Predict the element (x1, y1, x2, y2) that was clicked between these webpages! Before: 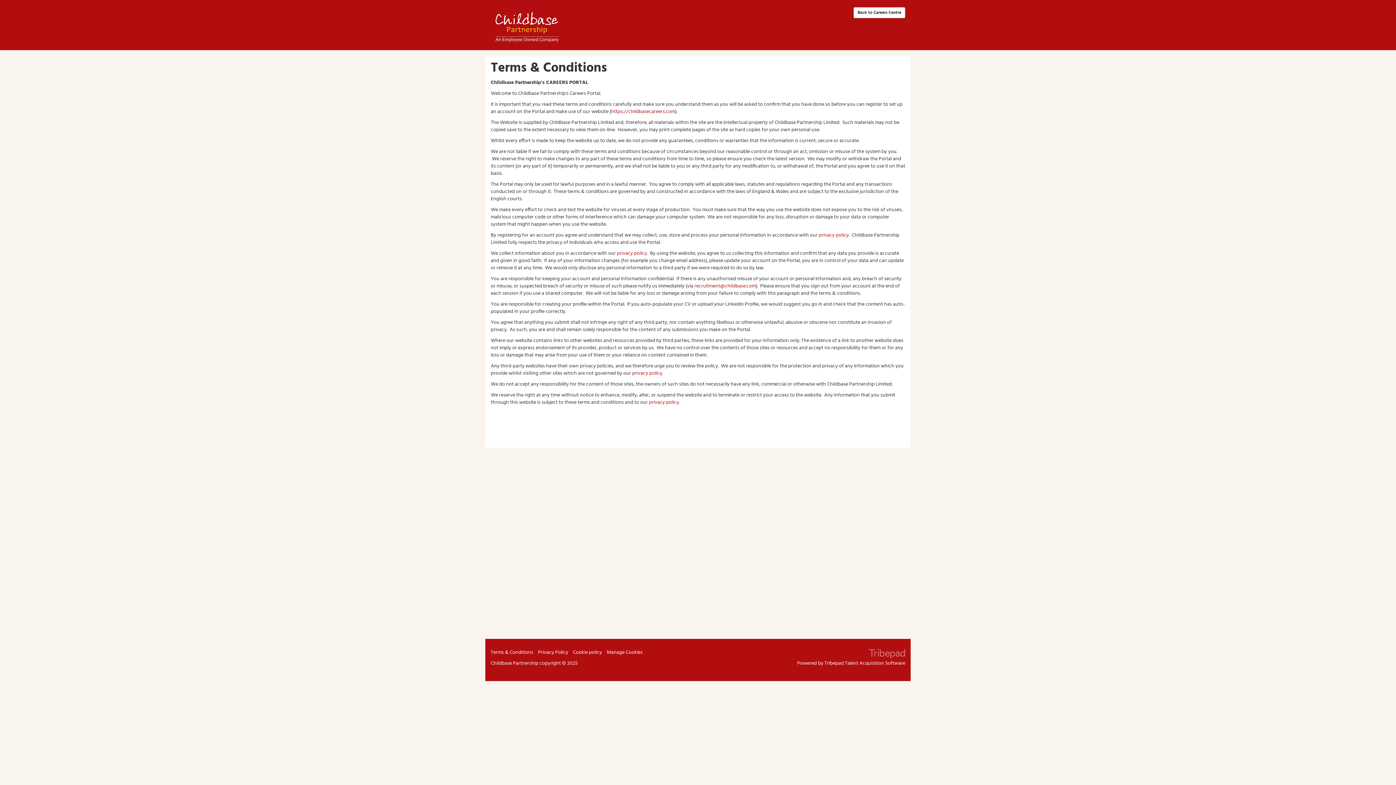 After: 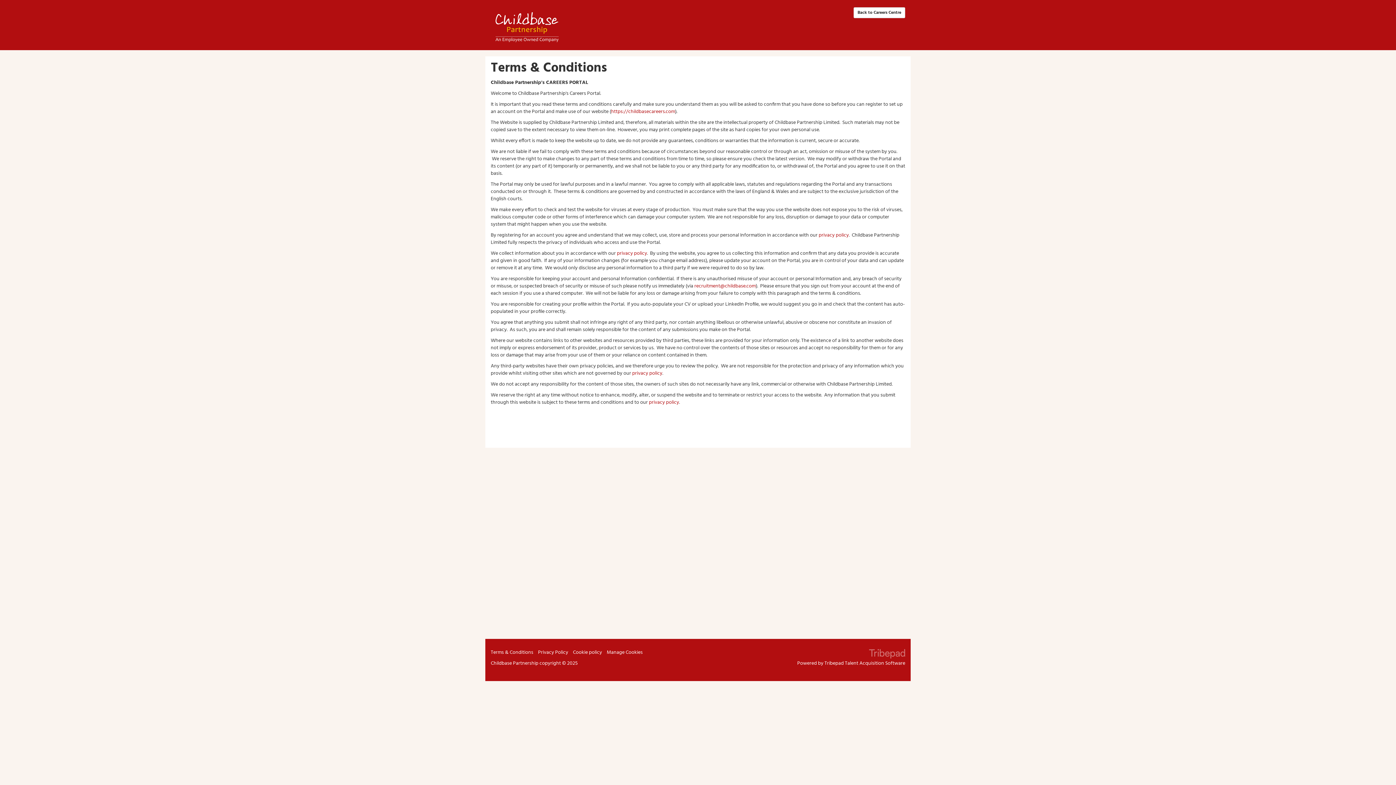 Action: label: Terms & Conditions bbox: (490, 648, 533, 657)